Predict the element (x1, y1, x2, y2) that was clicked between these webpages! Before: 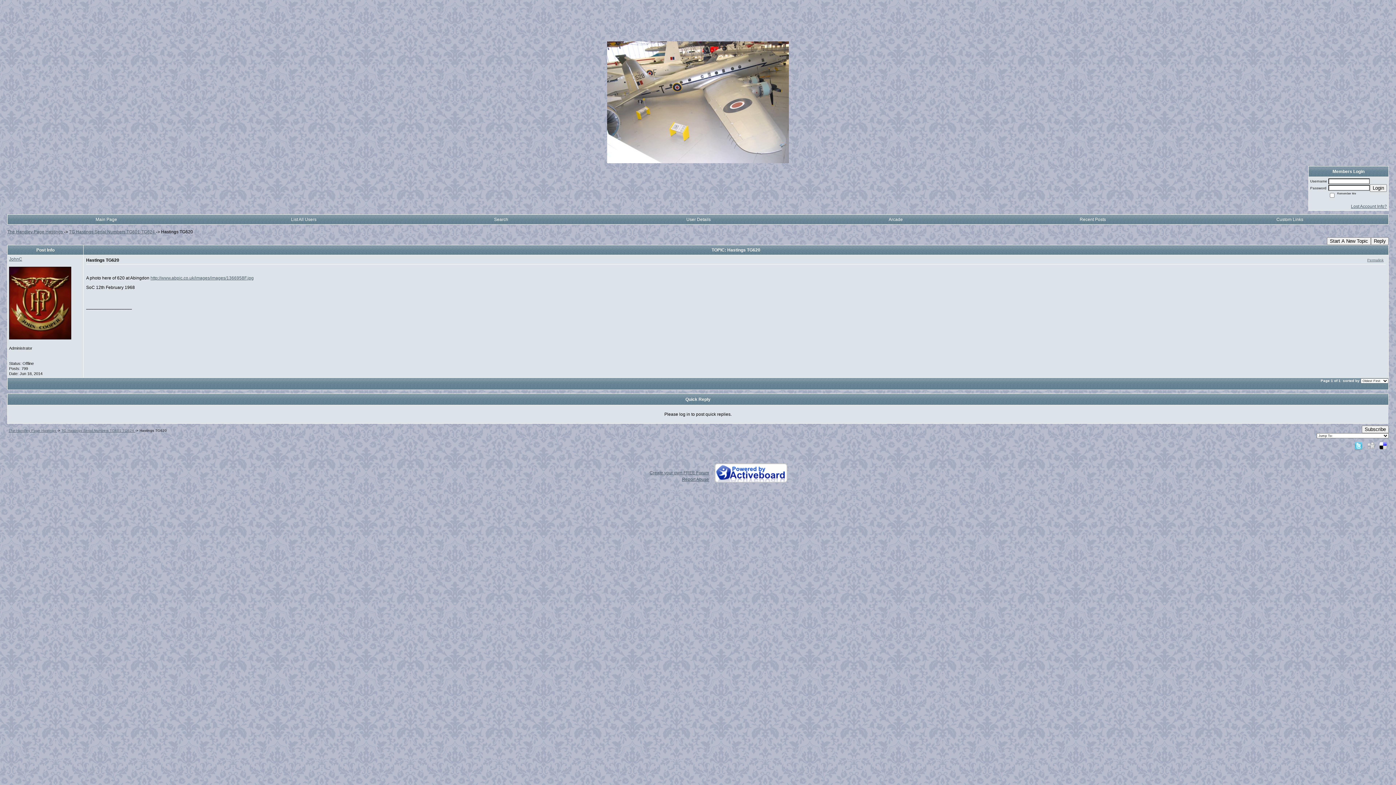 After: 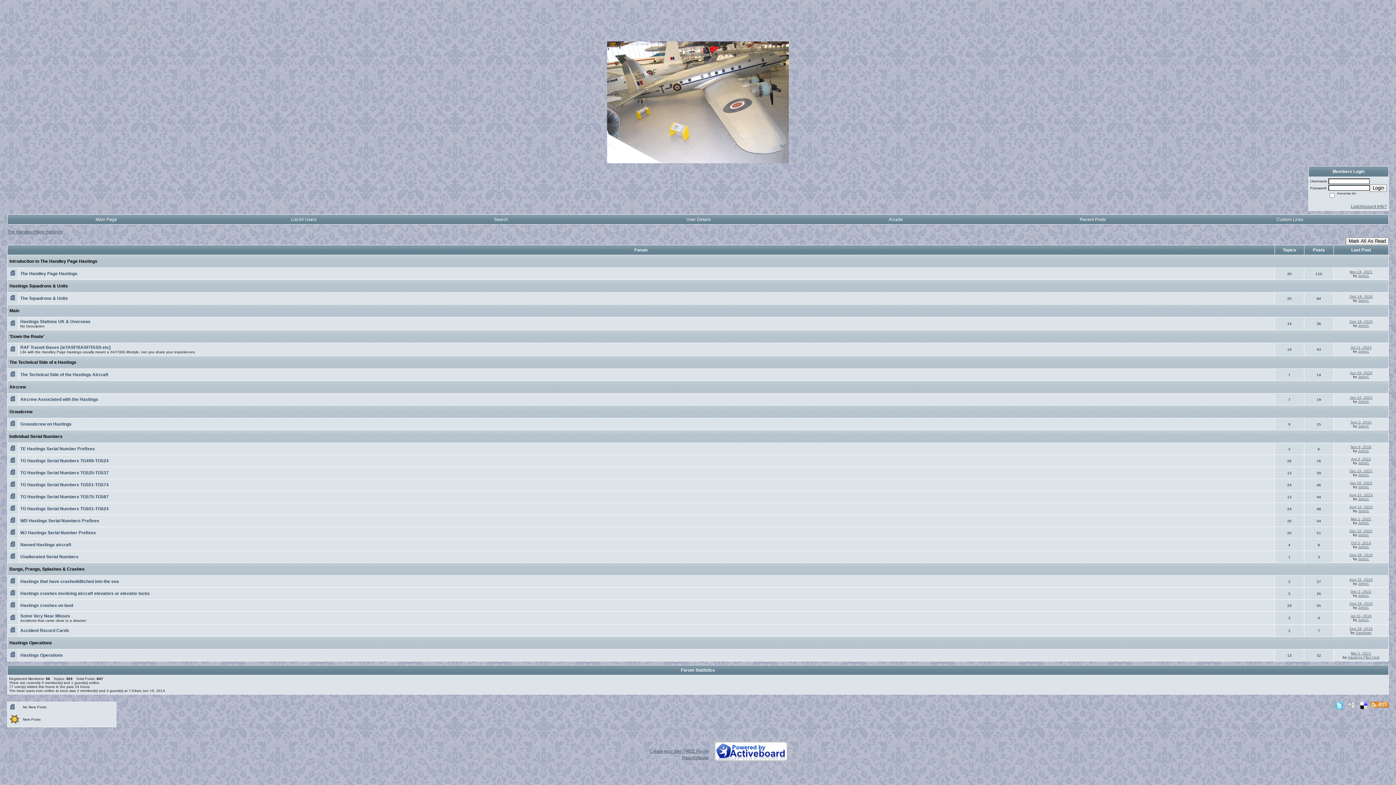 Action: label: Main Page bbox: (95, 217, 117, 222)